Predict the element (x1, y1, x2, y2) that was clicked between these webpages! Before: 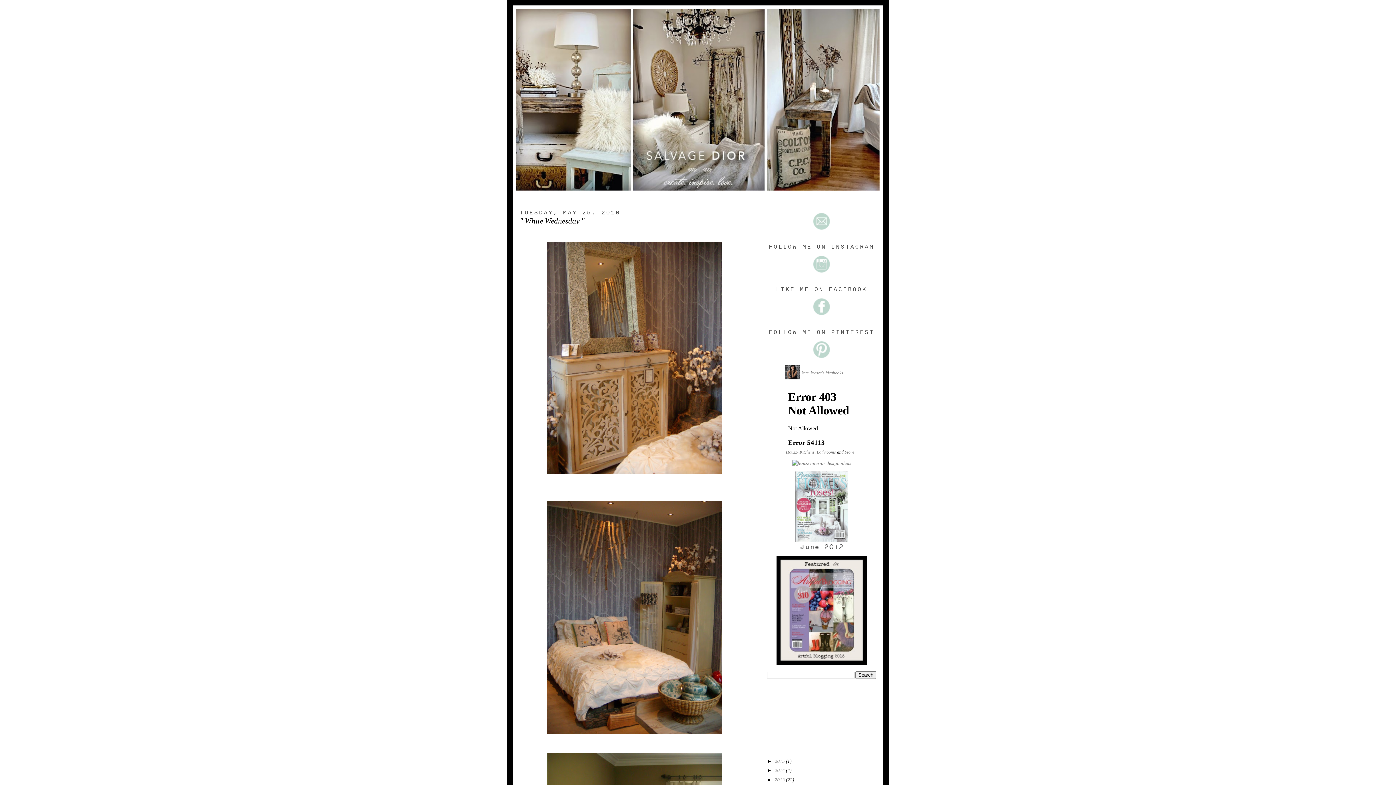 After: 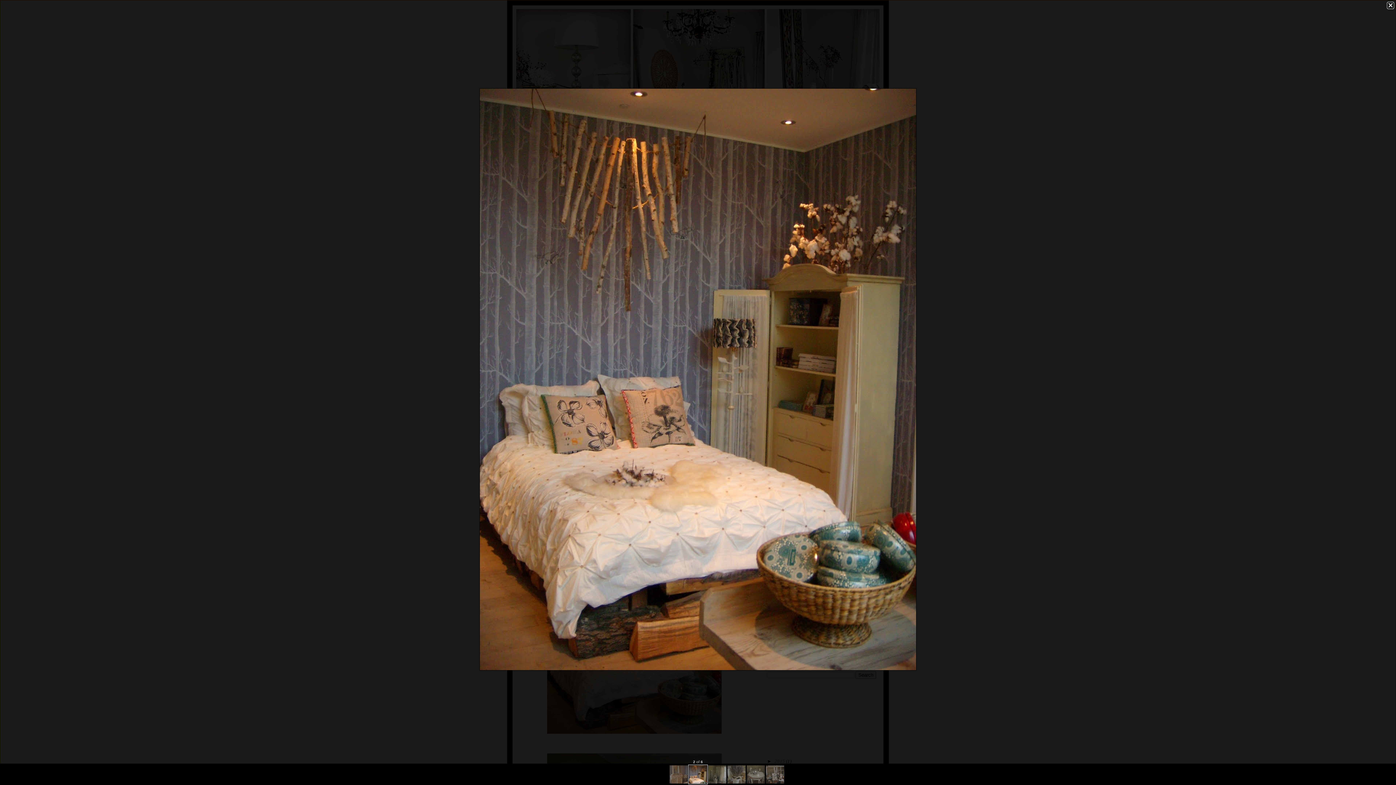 Action: bbox: (545, 731, 723, 736)